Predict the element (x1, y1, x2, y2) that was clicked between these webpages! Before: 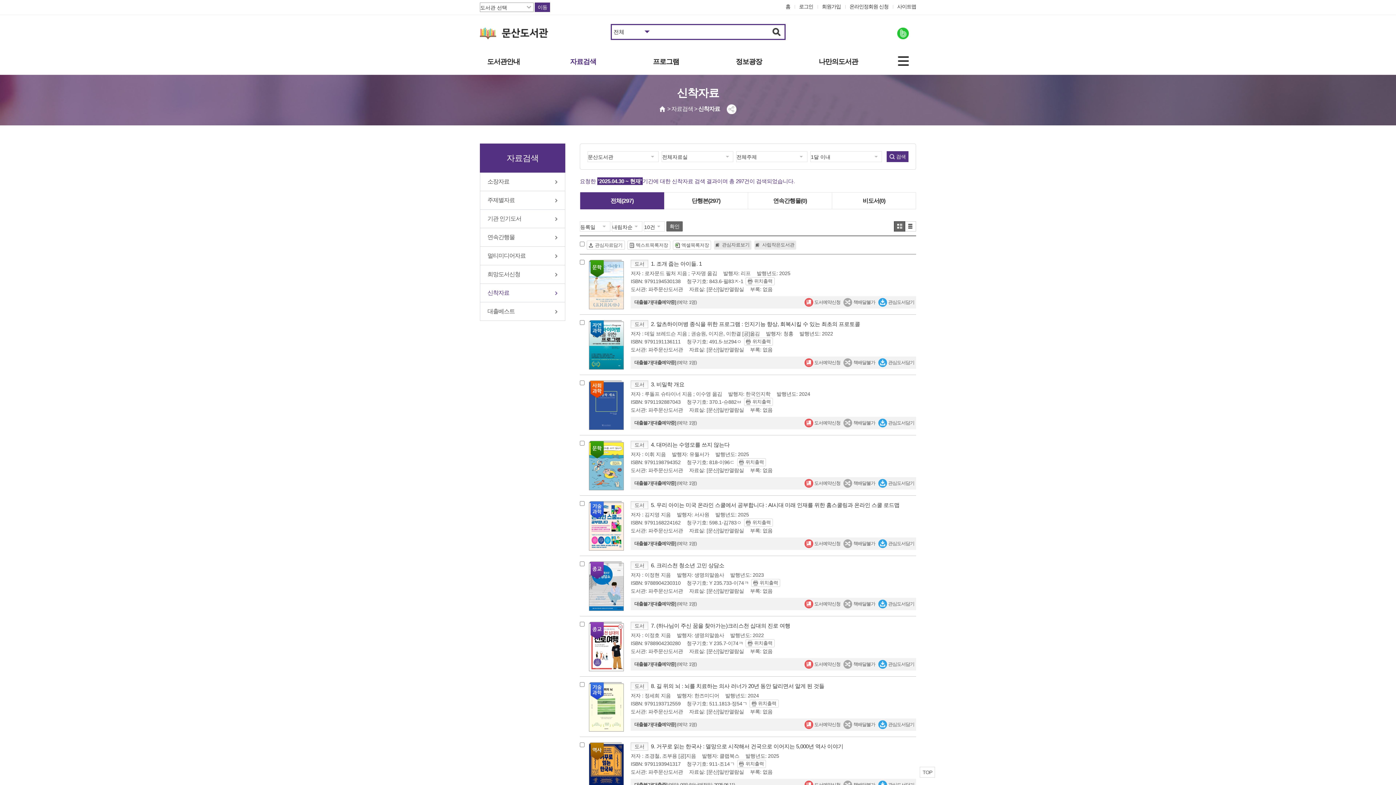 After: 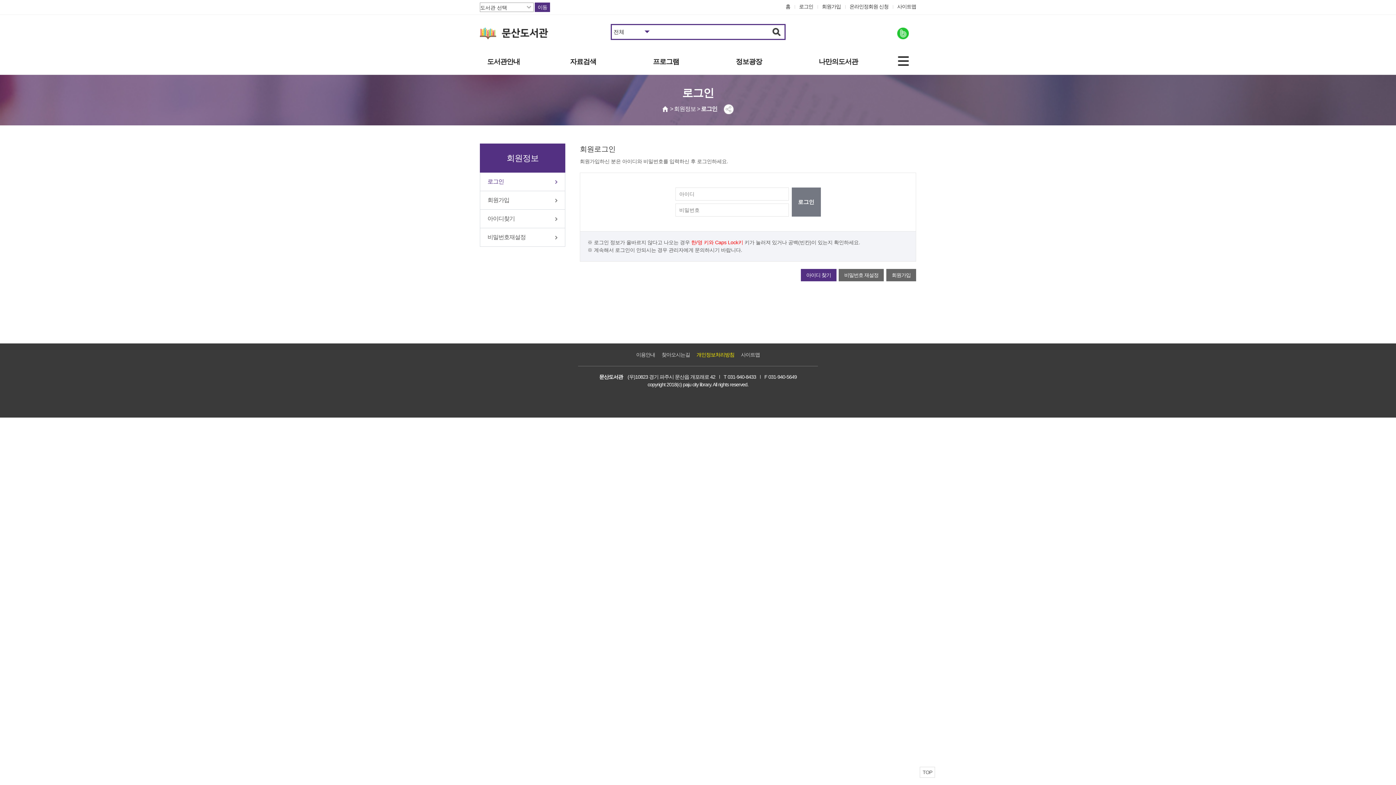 Action: bbox: (799, 2, 813, 10) label: 로그인